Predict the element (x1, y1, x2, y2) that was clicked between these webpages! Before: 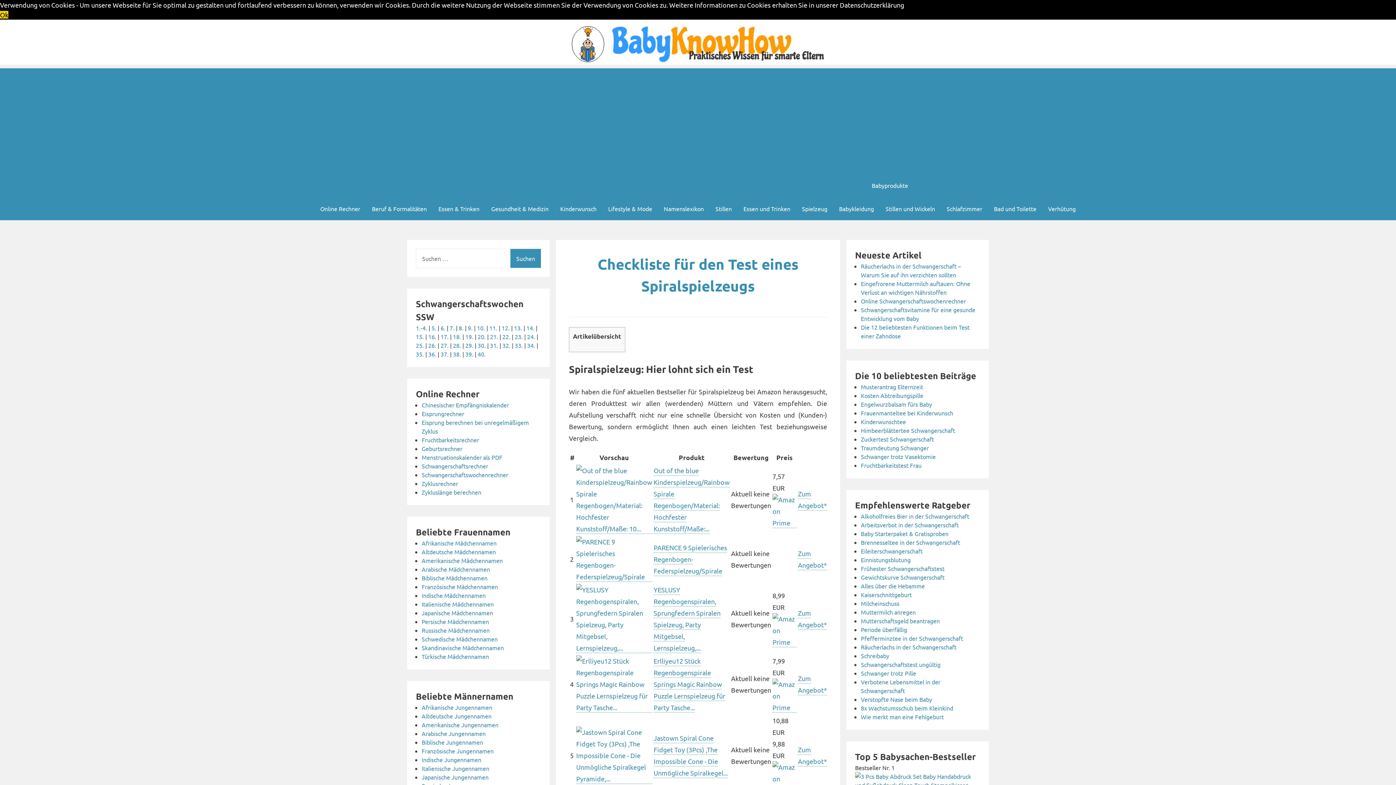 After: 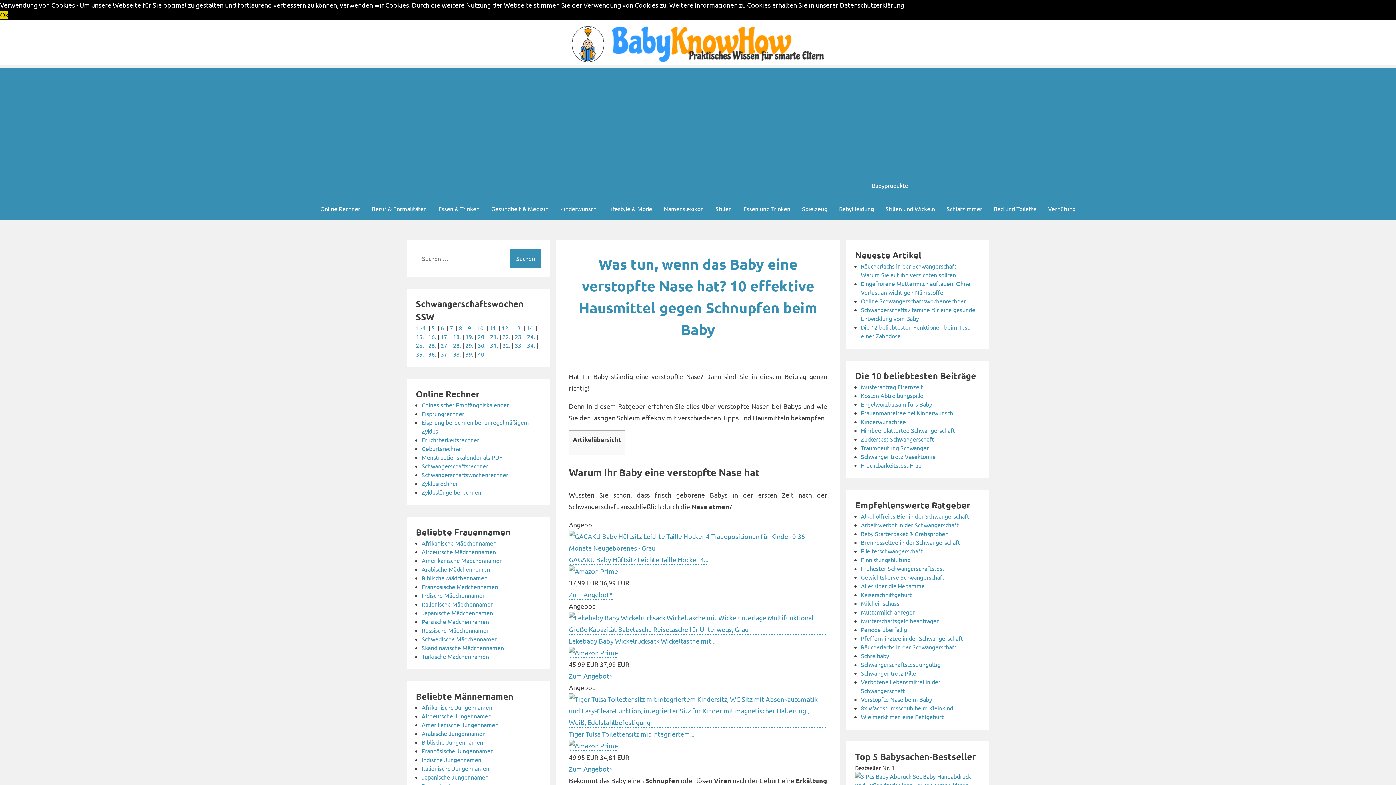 Action: bbox: (861, 696, 932, 703) label: Verstopfte Nase beim Baby